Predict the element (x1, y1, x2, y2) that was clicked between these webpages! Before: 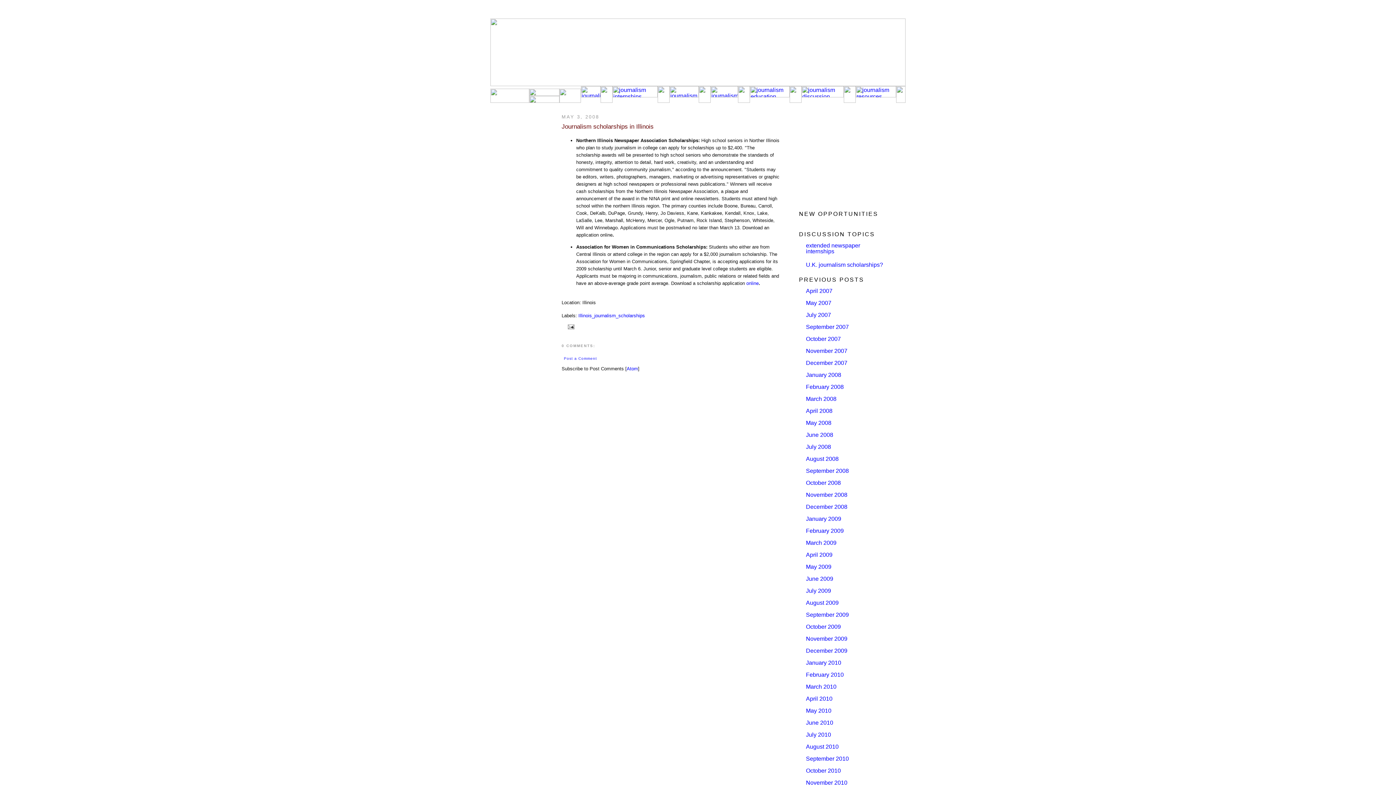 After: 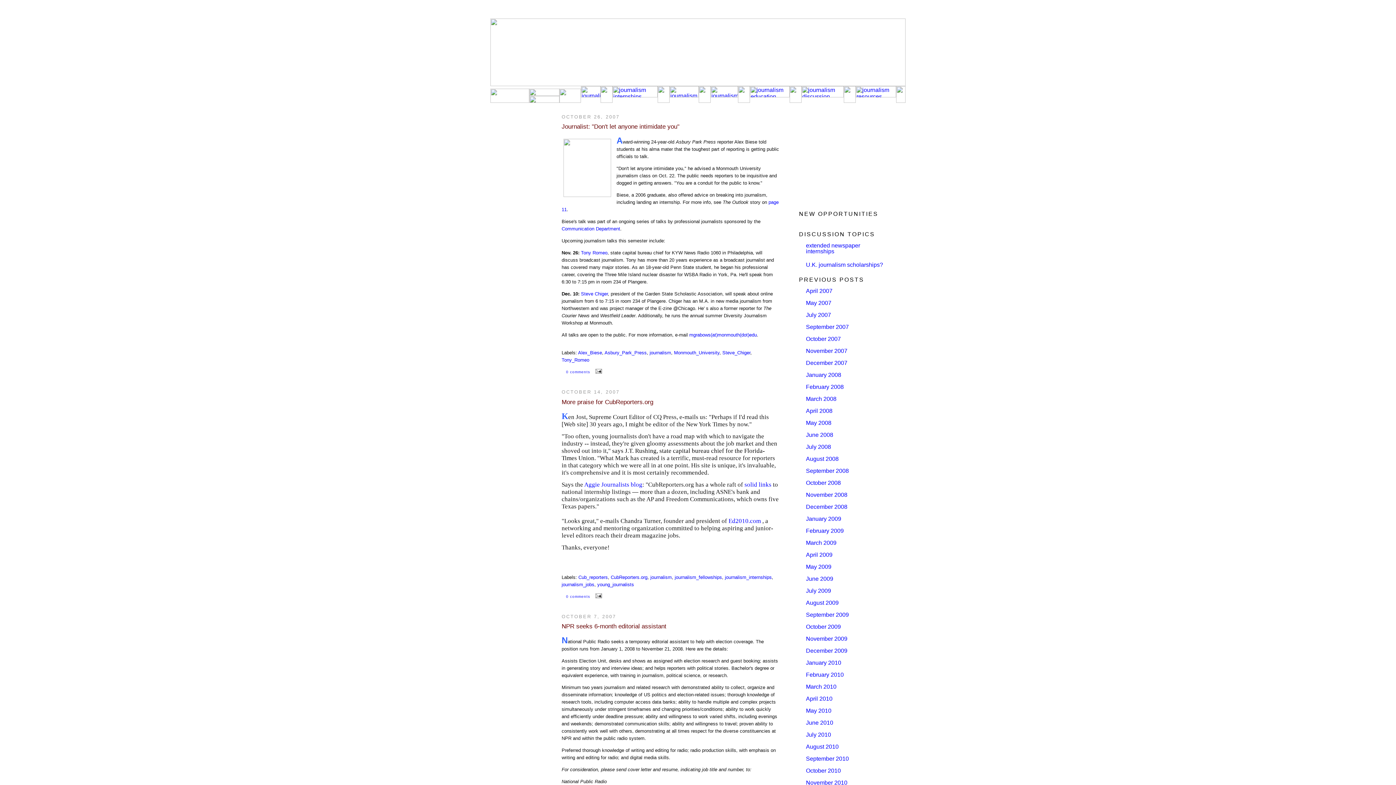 Action: label: October 2007 bbox: (806, 336, 841, 342)